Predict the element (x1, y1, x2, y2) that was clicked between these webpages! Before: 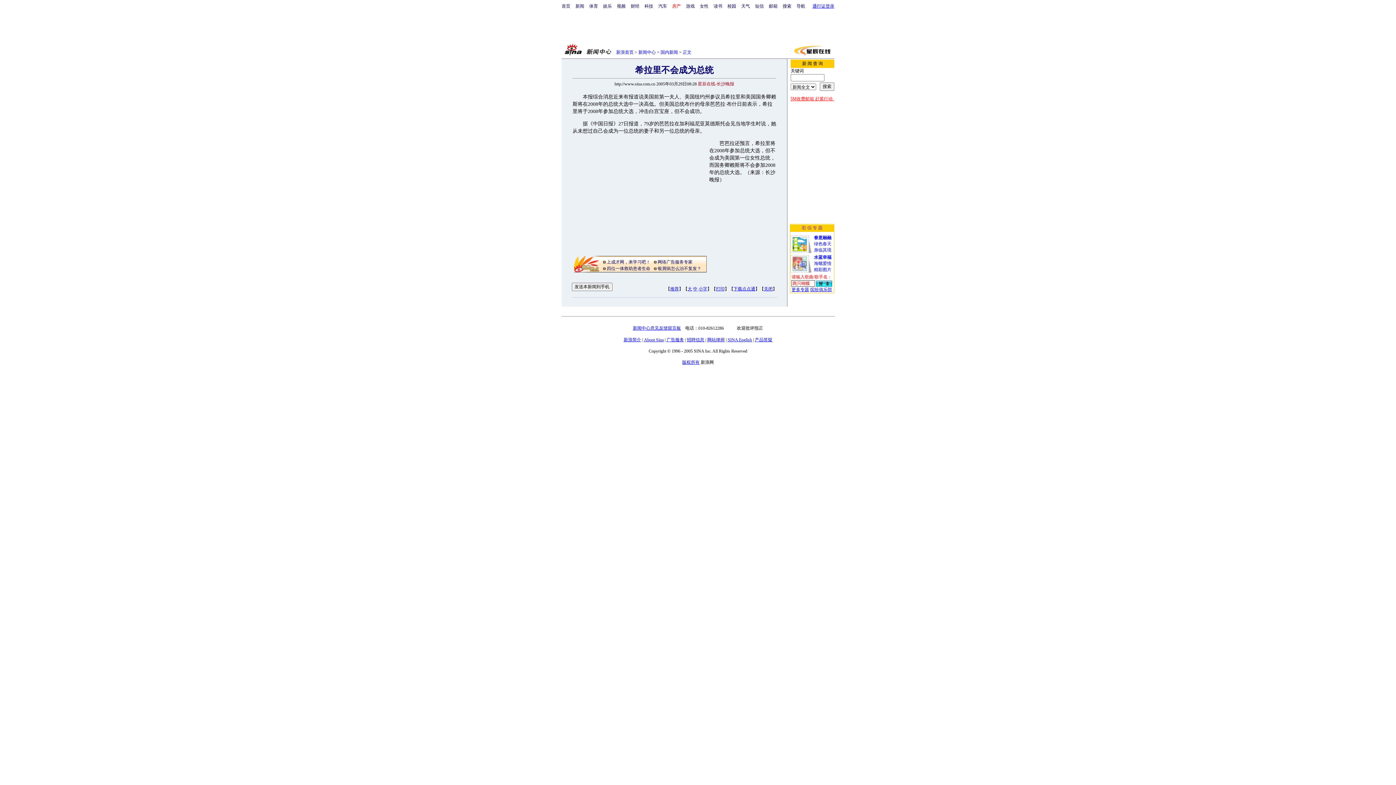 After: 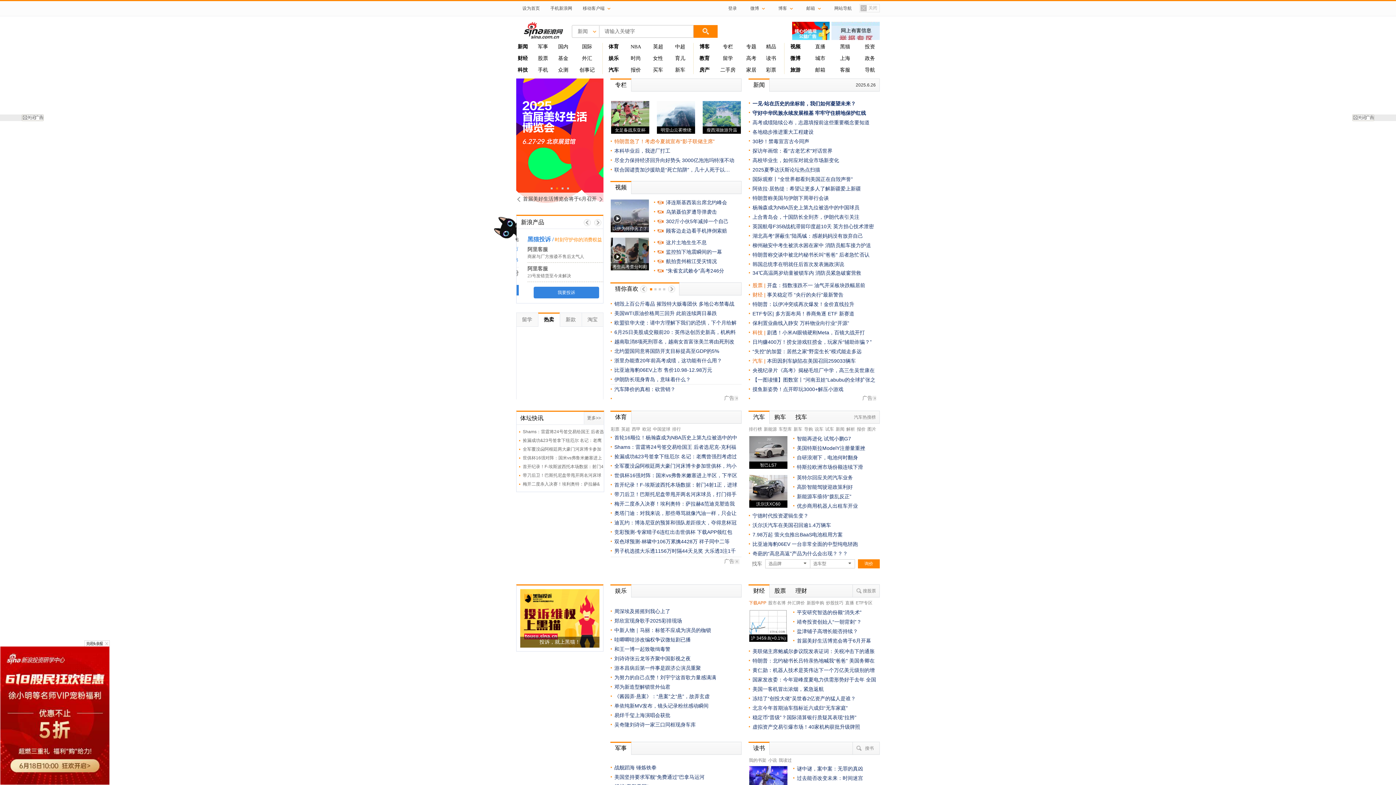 Action: label: 新浪首页 bbox: (616, 49, 633, 54)